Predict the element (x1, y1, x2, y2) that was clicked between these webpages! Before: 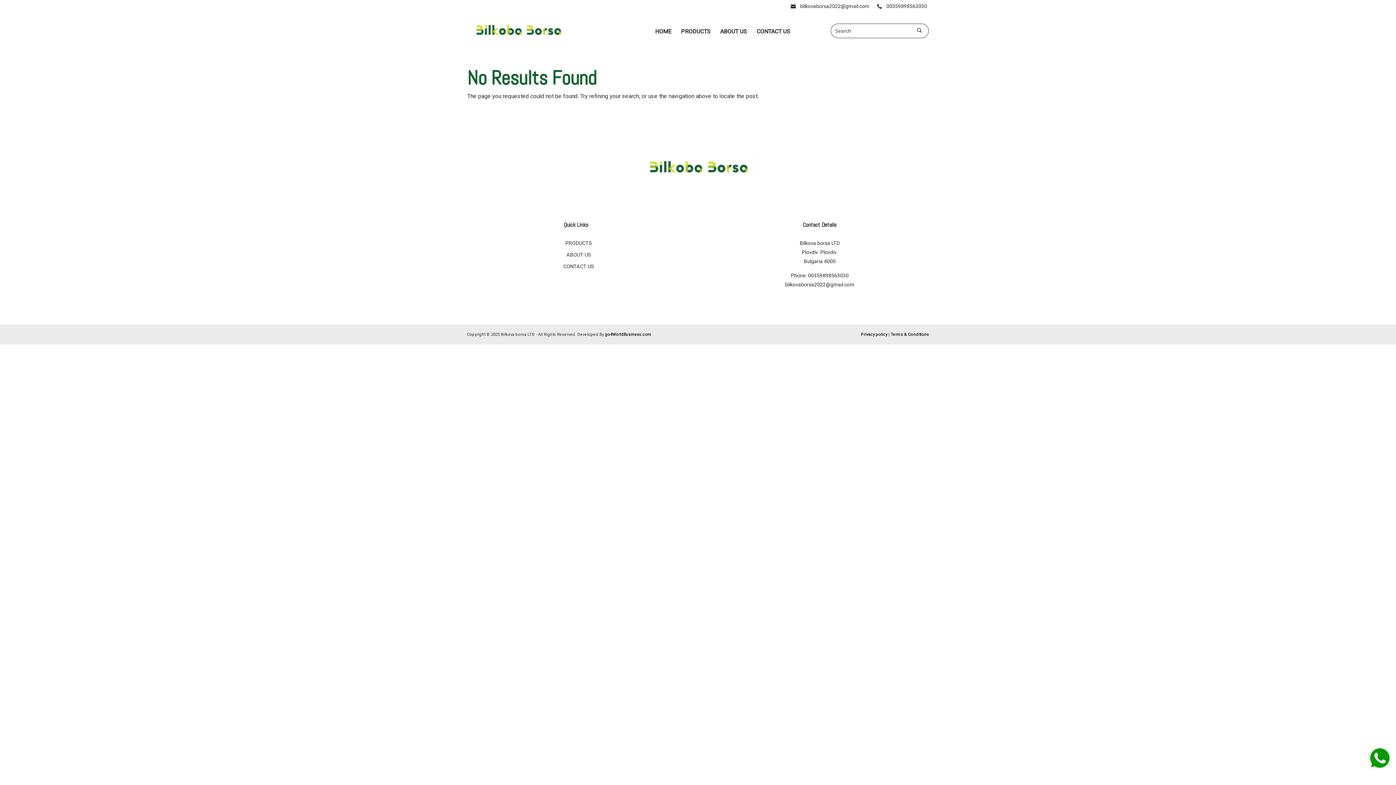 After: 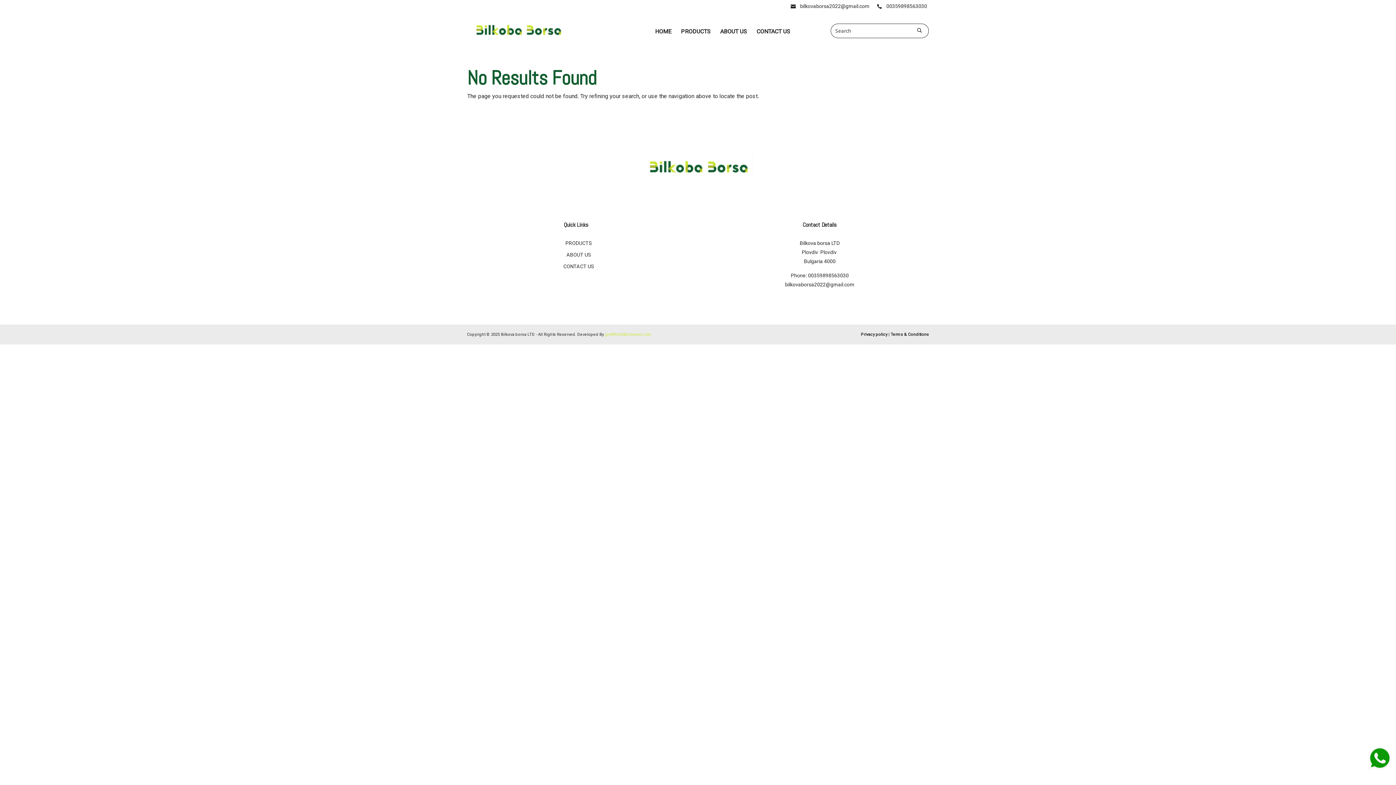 Action: label: go4WorldBusiness.com bbox: (605, 332, 651, 337)